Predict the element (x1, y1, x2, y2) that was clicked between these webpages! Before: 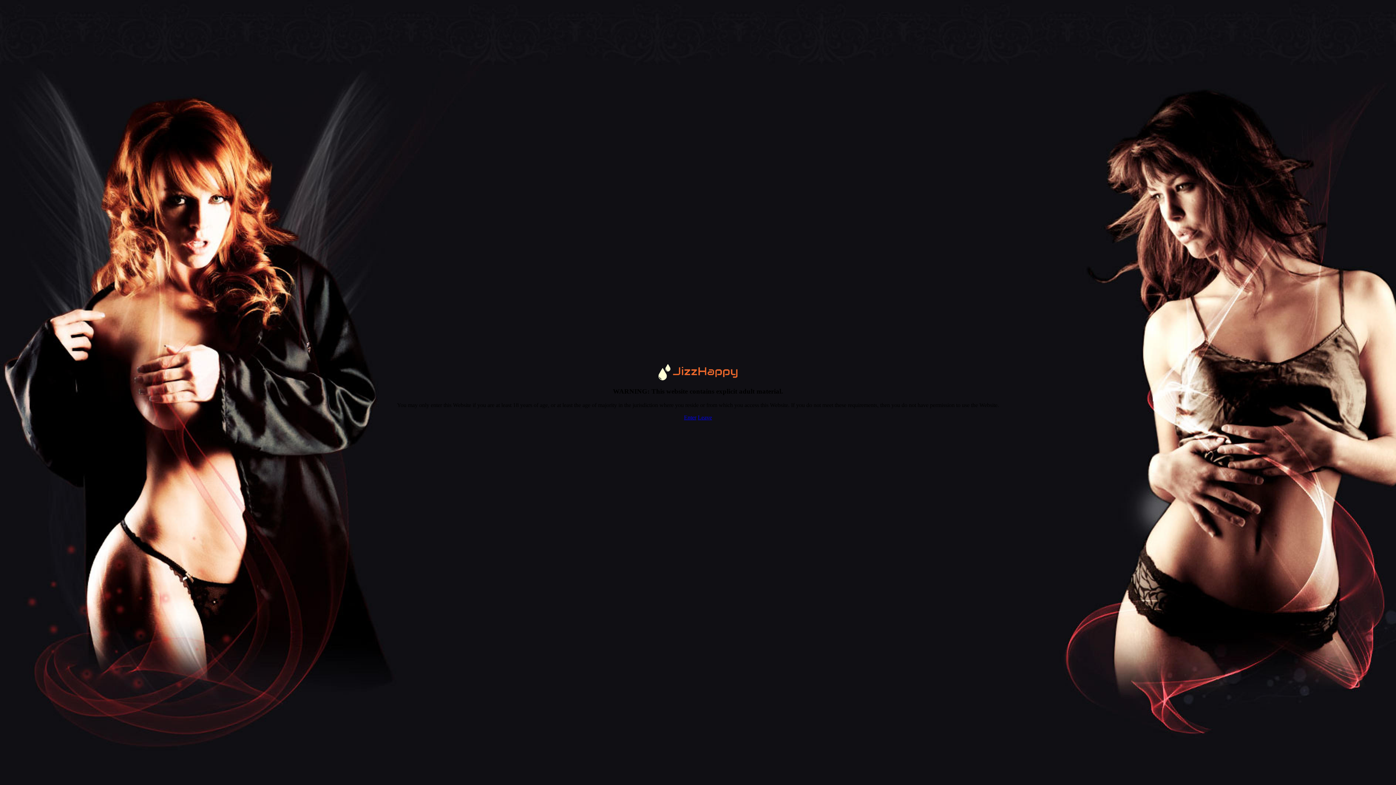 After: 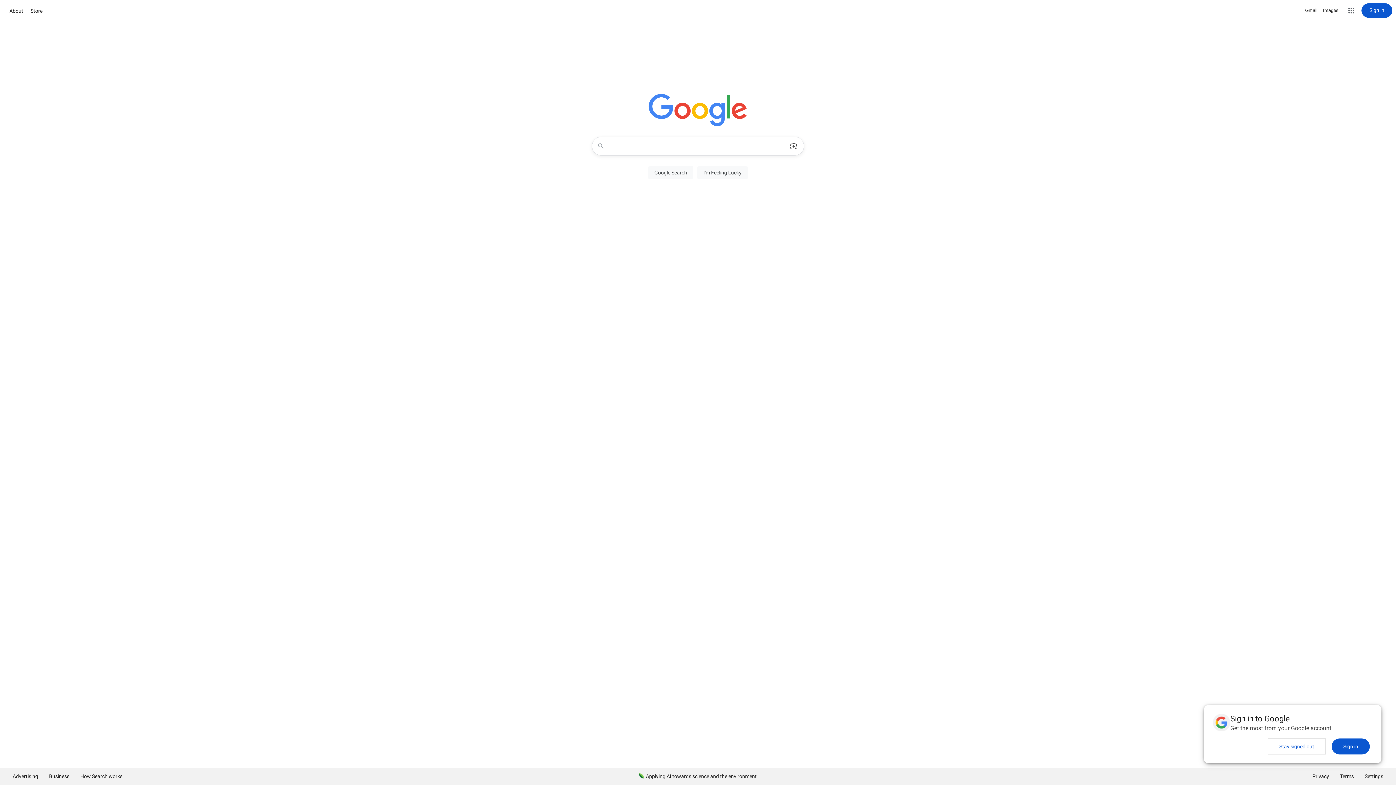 Action: label: Leave bbox: (698, 414, 712, 420)